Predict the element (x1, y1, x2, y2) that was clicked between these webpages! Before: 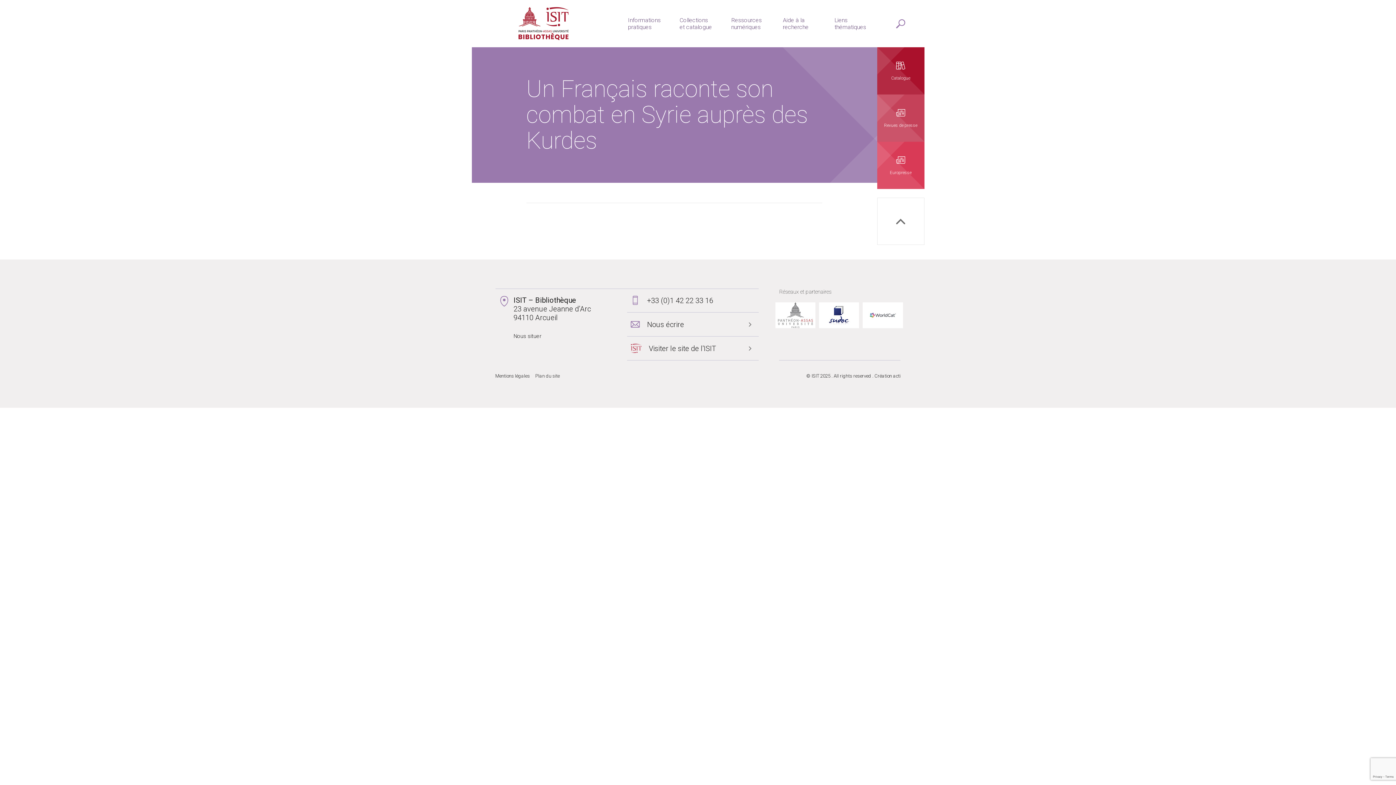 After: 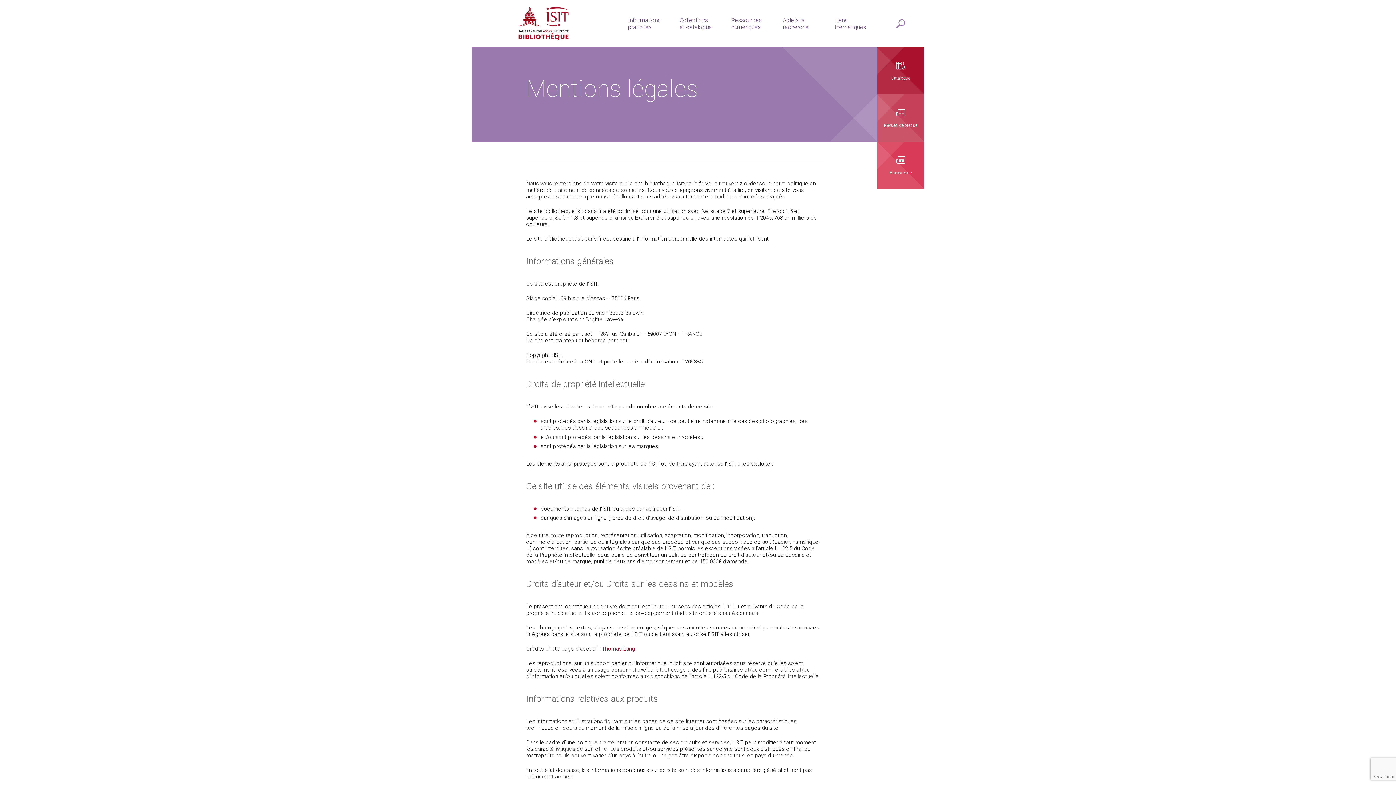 Action: label: Mentions légales bbox: (495, 373, 530, 378)